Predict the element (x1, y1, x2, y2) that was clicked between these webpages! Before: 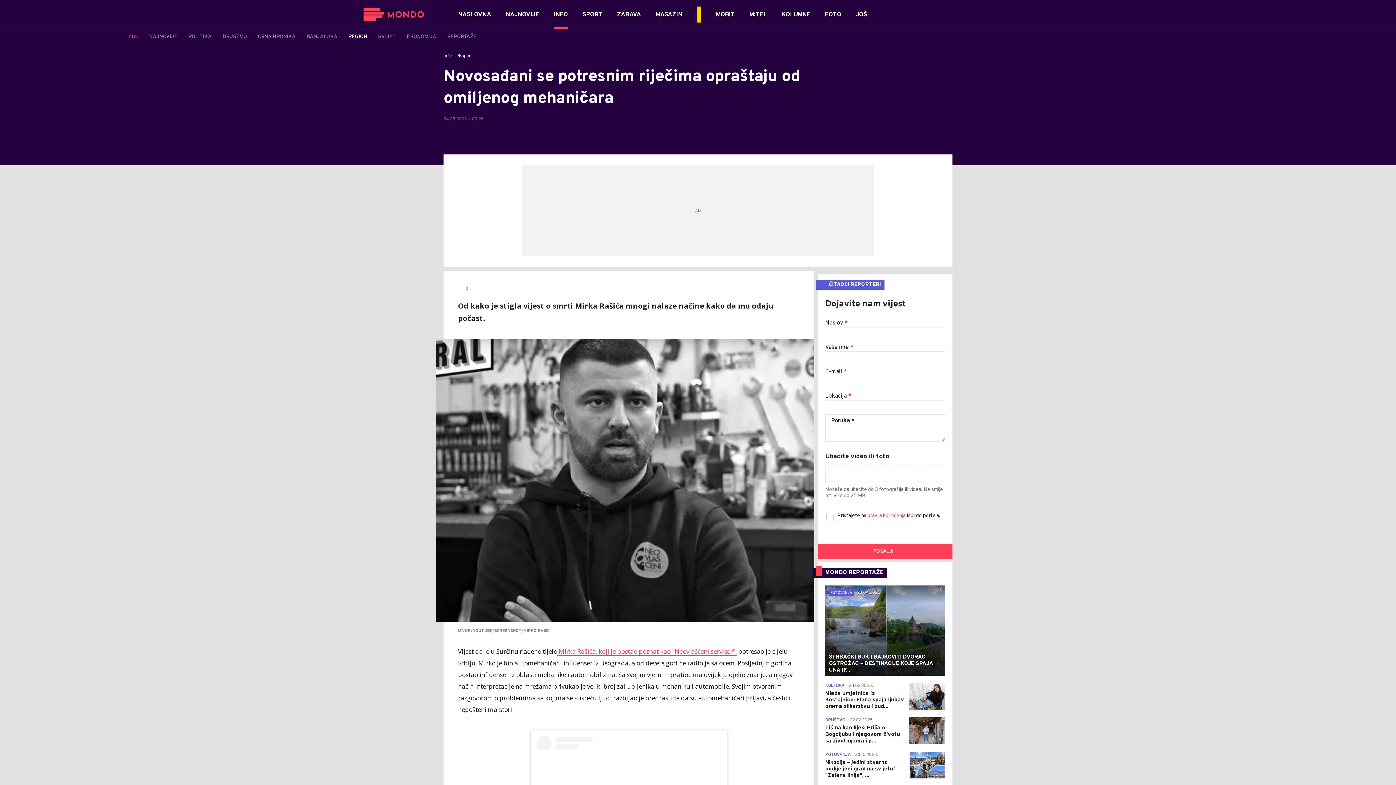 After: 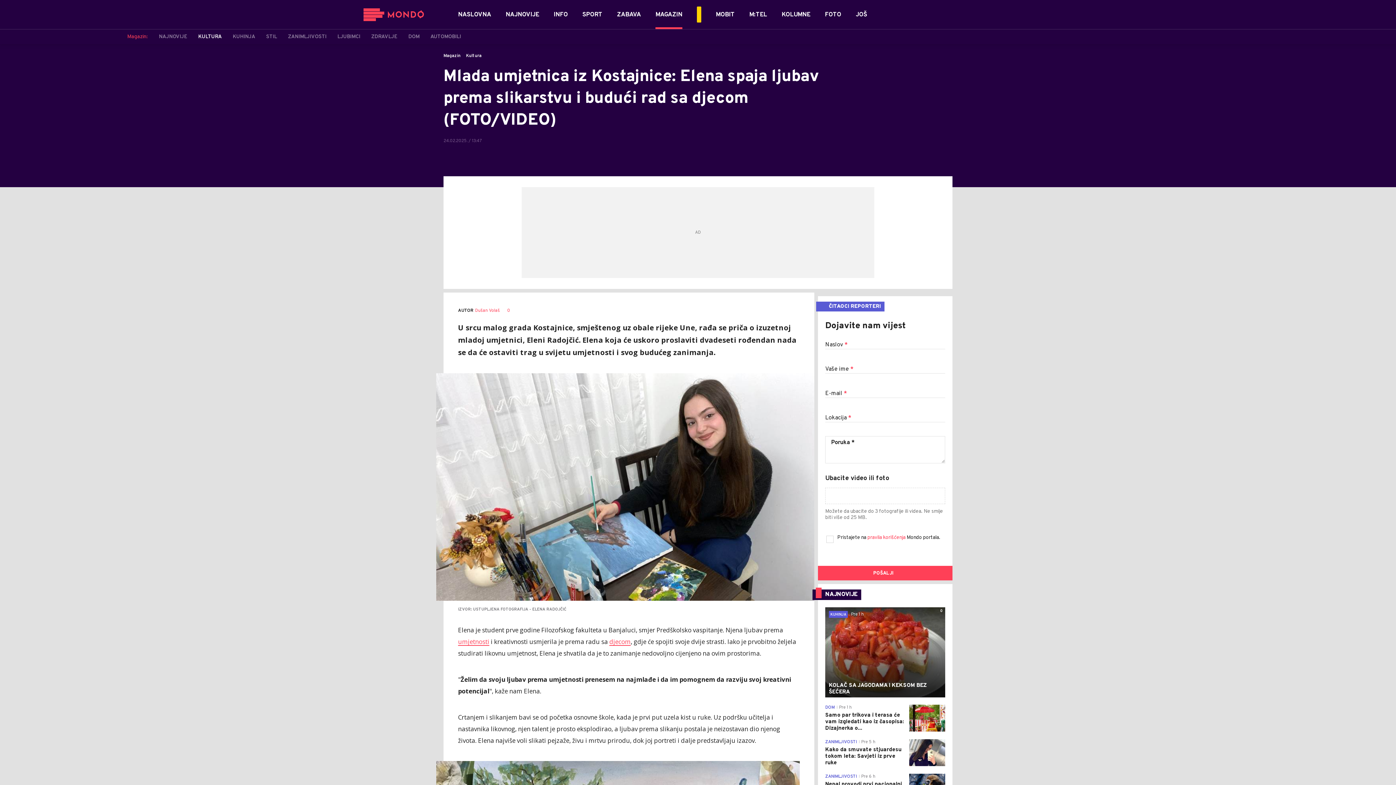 Action: bbox: (825, 690, 905, 710) label: Mlada umjetnica iz Kostajnice: Elena spaja ljubav prema slikarstvu i bud...